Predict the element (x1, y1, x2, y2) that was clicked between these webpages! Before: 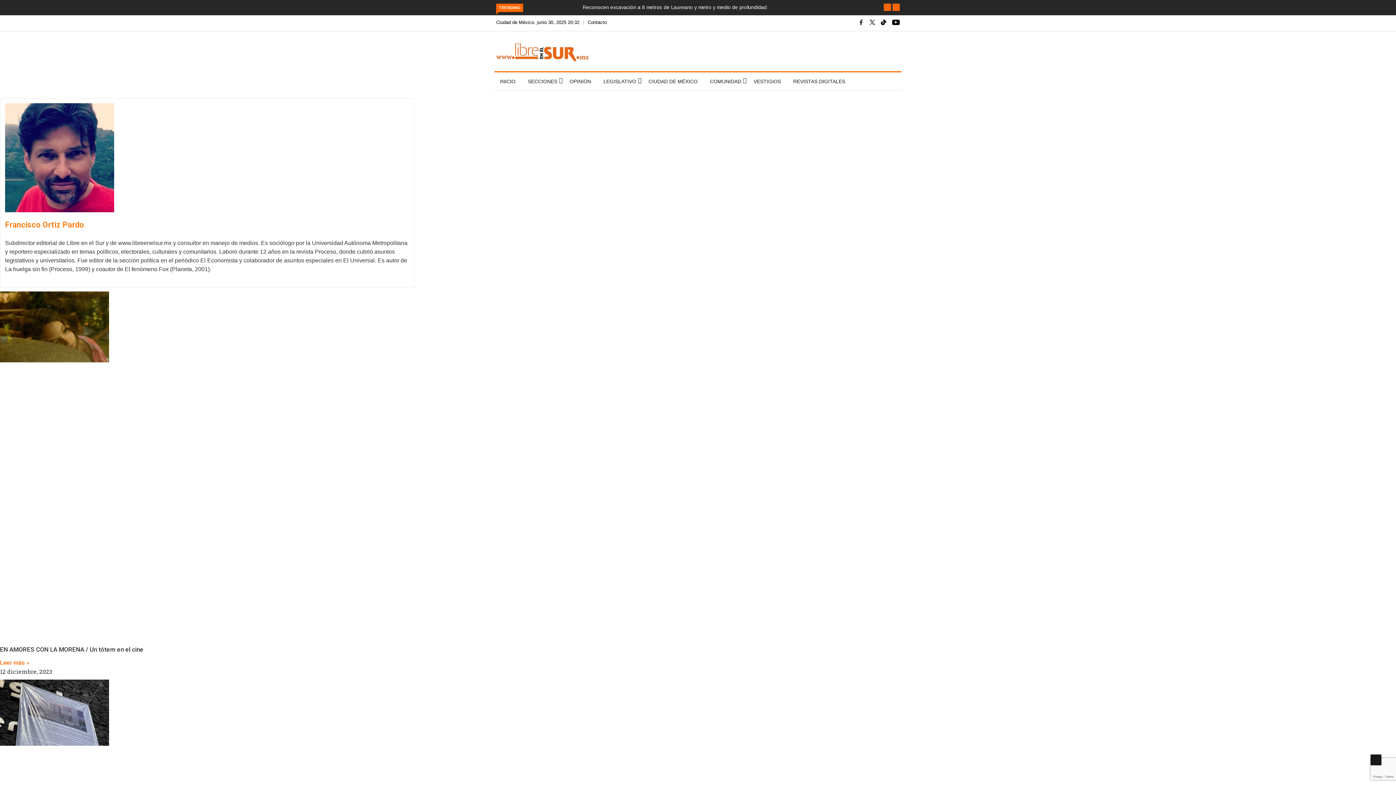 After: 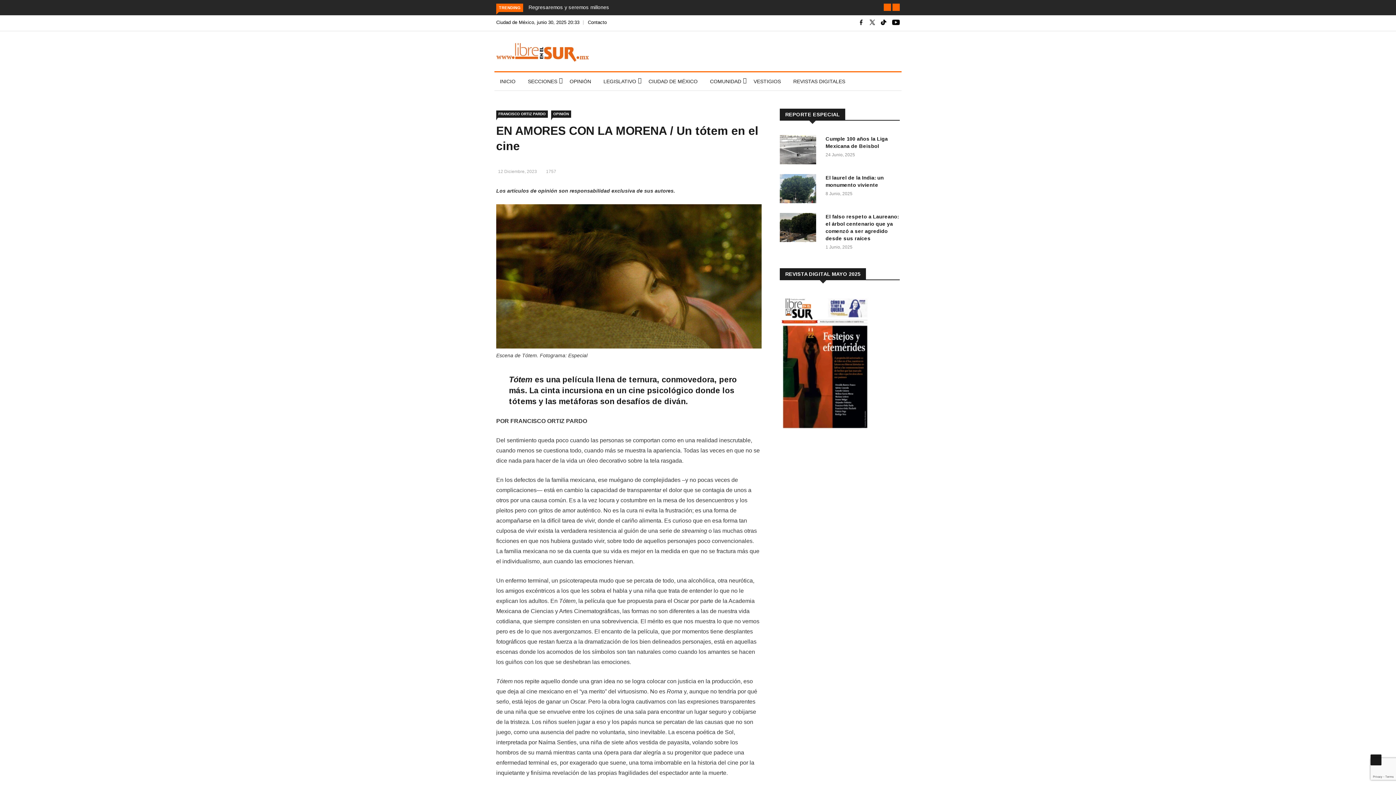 Action: label: EN AMORES CON LA MORENA / Un tótem en el cine bbox: (0, 646, 143, 653)